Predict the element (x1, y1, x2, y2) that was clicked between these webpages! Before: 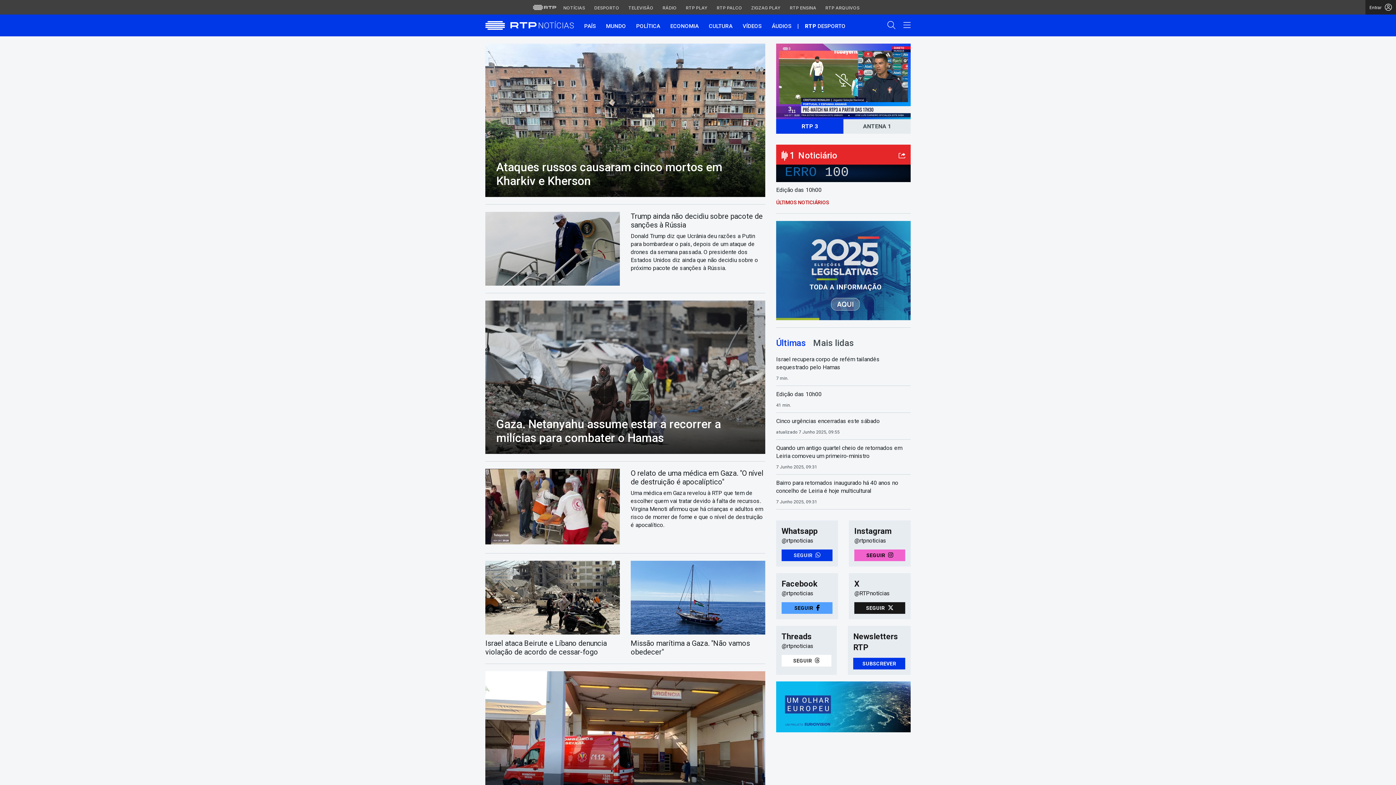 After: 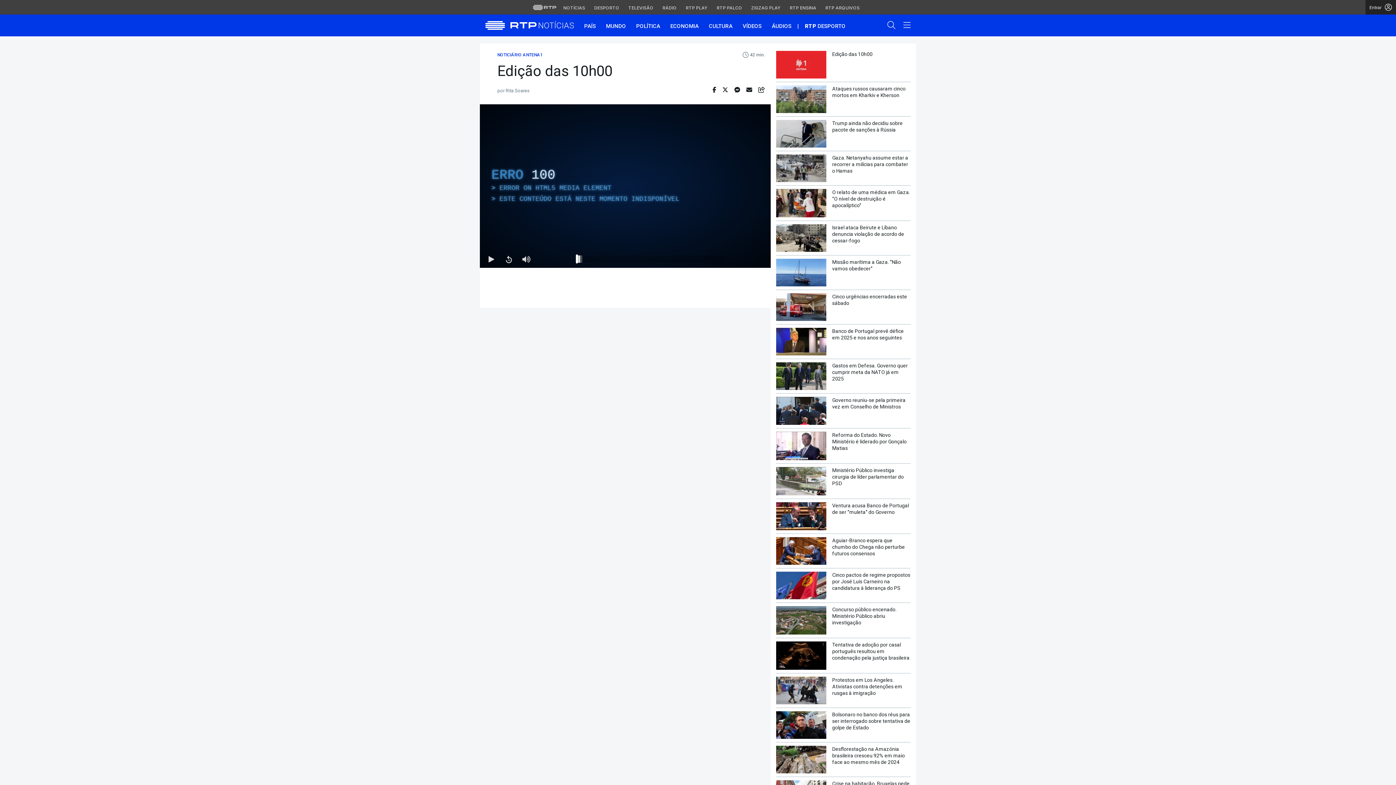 Action: label: Edição das 10h00
41 min. bbox: (776, 390, 910, 408)